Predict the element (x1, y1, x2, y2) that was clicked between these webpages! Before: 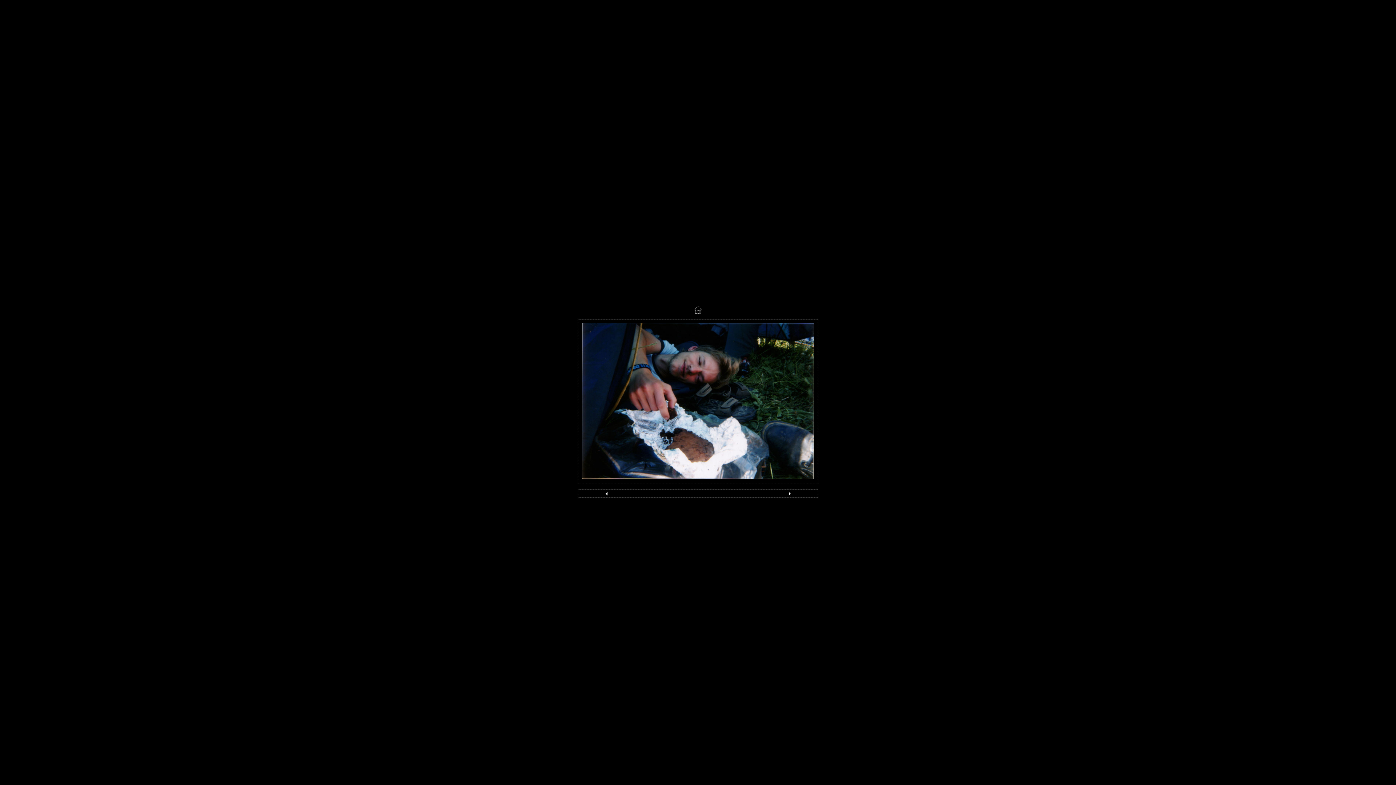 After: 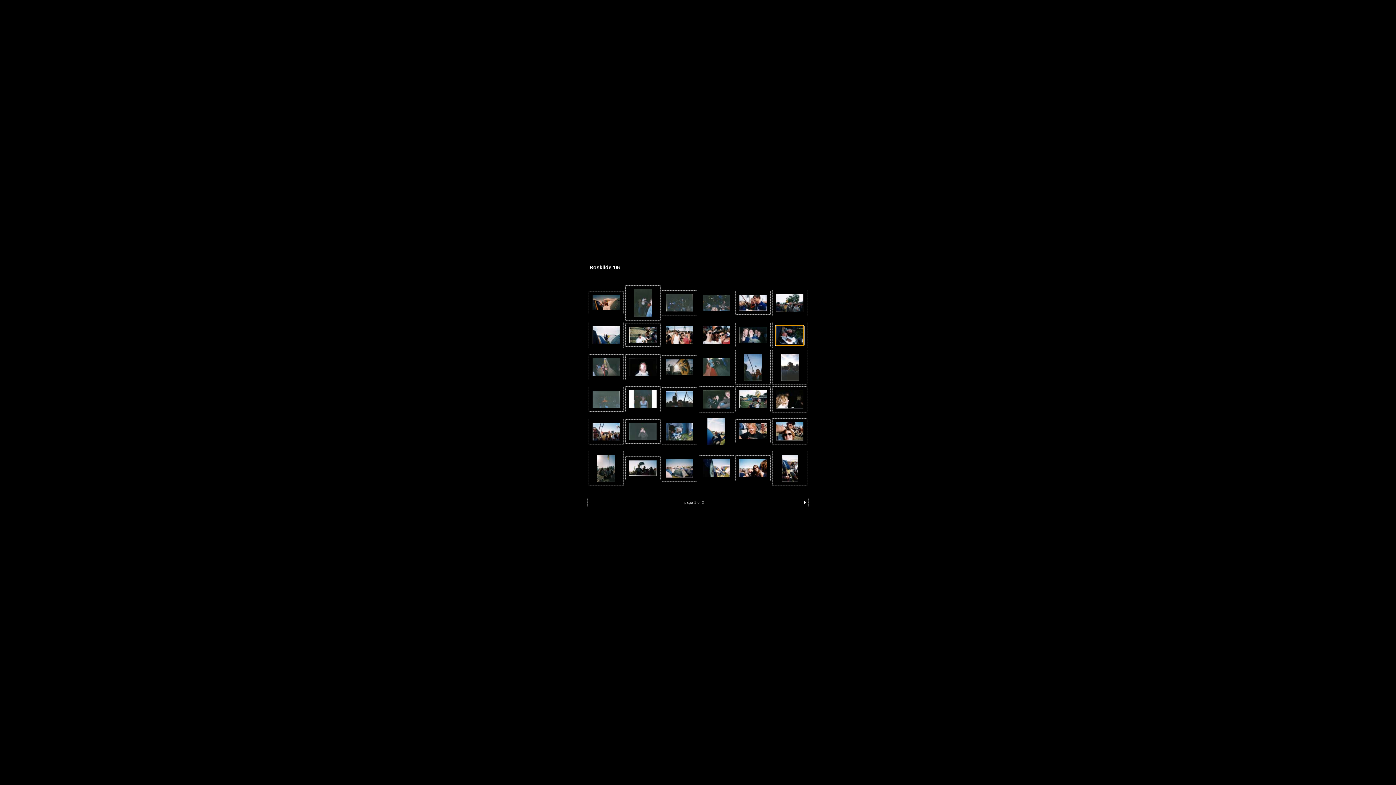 Action: bbox: (581, 474, 814, 480)